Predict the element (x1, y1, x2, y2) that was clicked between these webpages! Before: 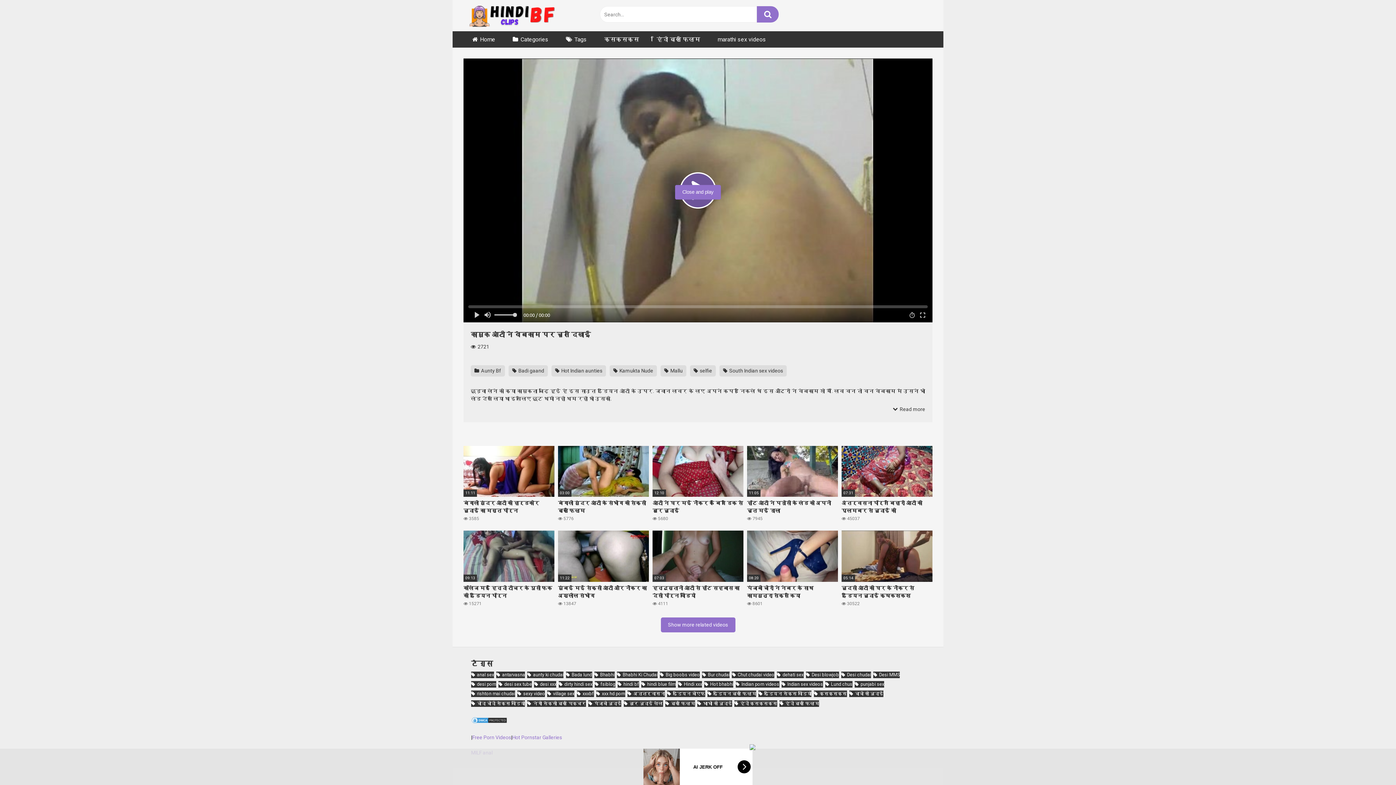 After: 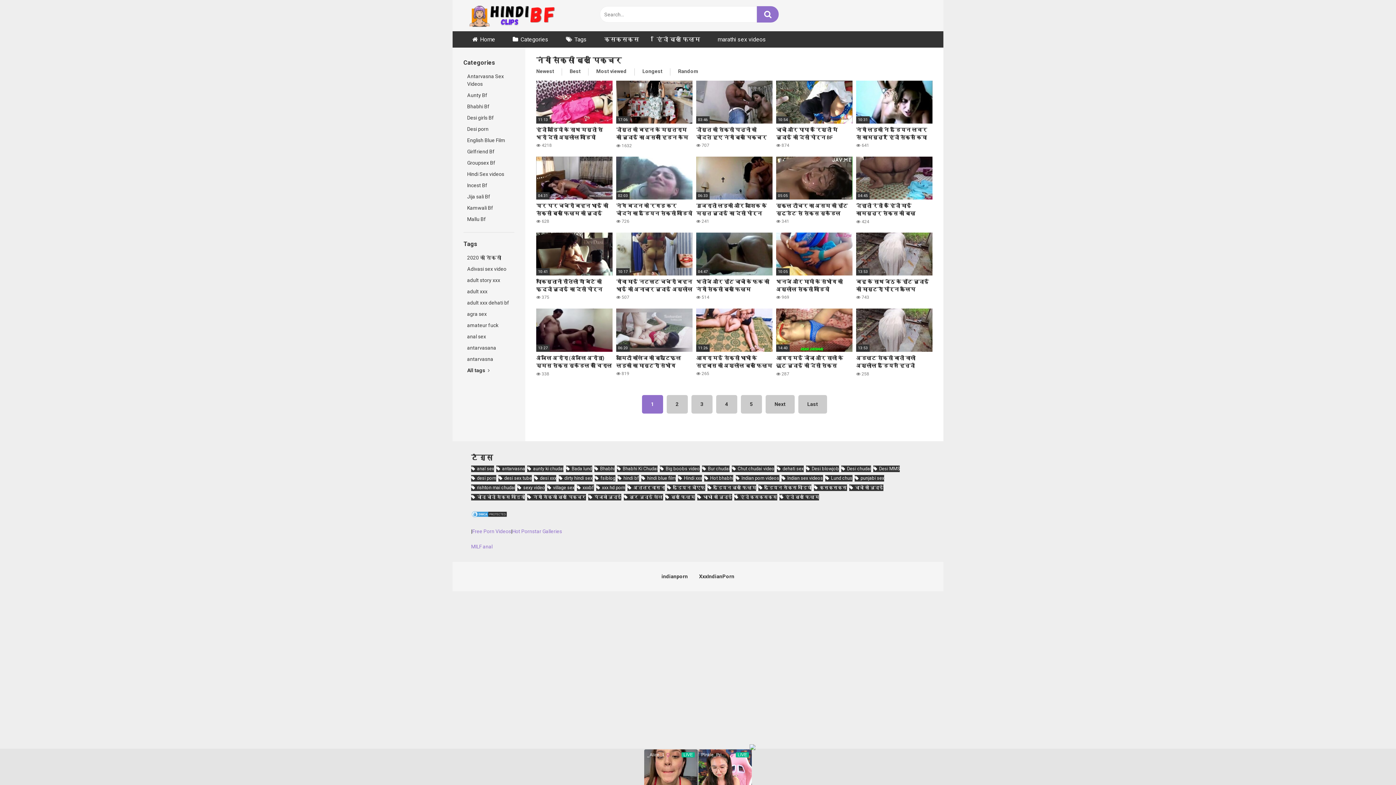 Action: label: नंगी सेक्सी ब्लू पिक्चर (283 आइटम्स) bbox: (527, 700, 586, 707)